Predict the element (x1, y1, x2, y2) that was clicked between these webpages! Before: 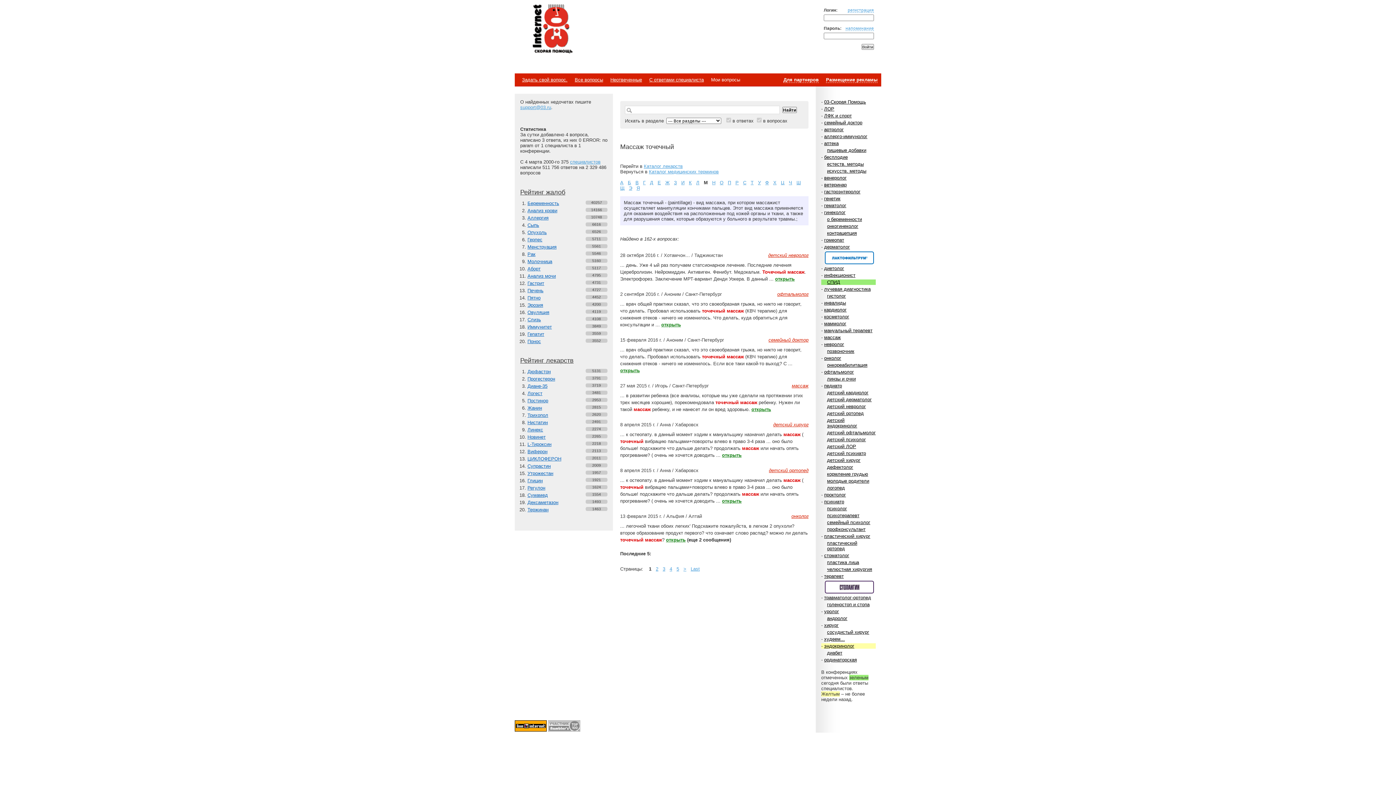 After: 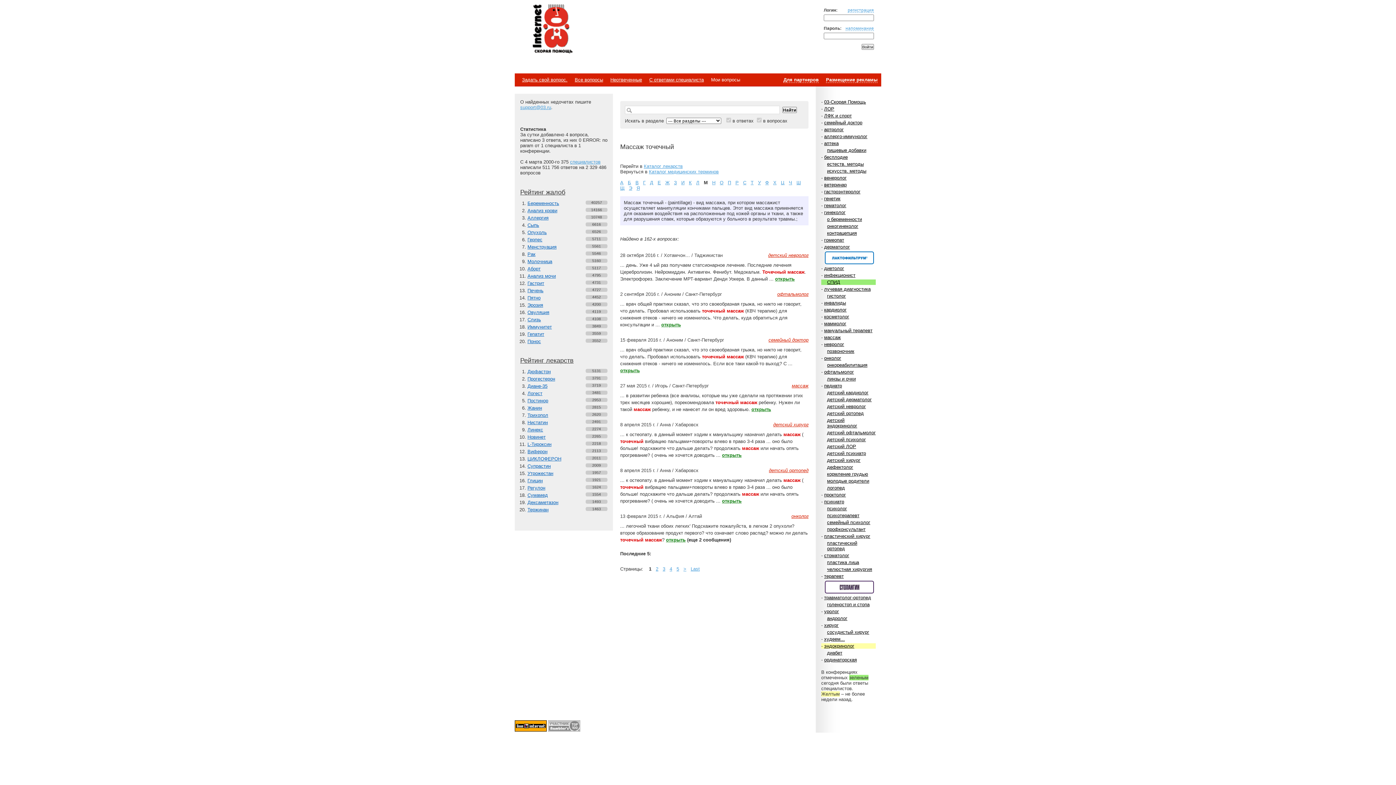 Action: bbox: (825, 251, 874, 264) label: Спонсор раздела – Канефрон